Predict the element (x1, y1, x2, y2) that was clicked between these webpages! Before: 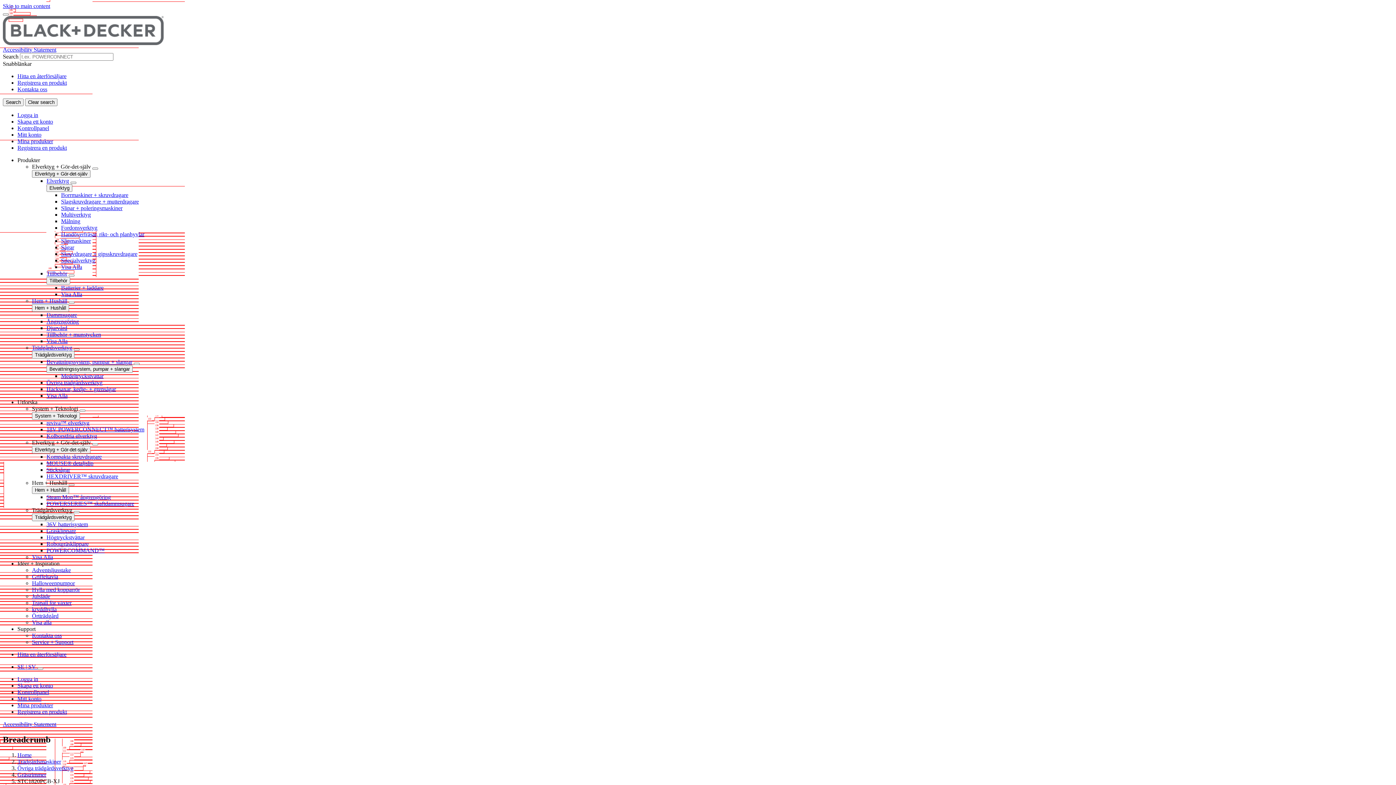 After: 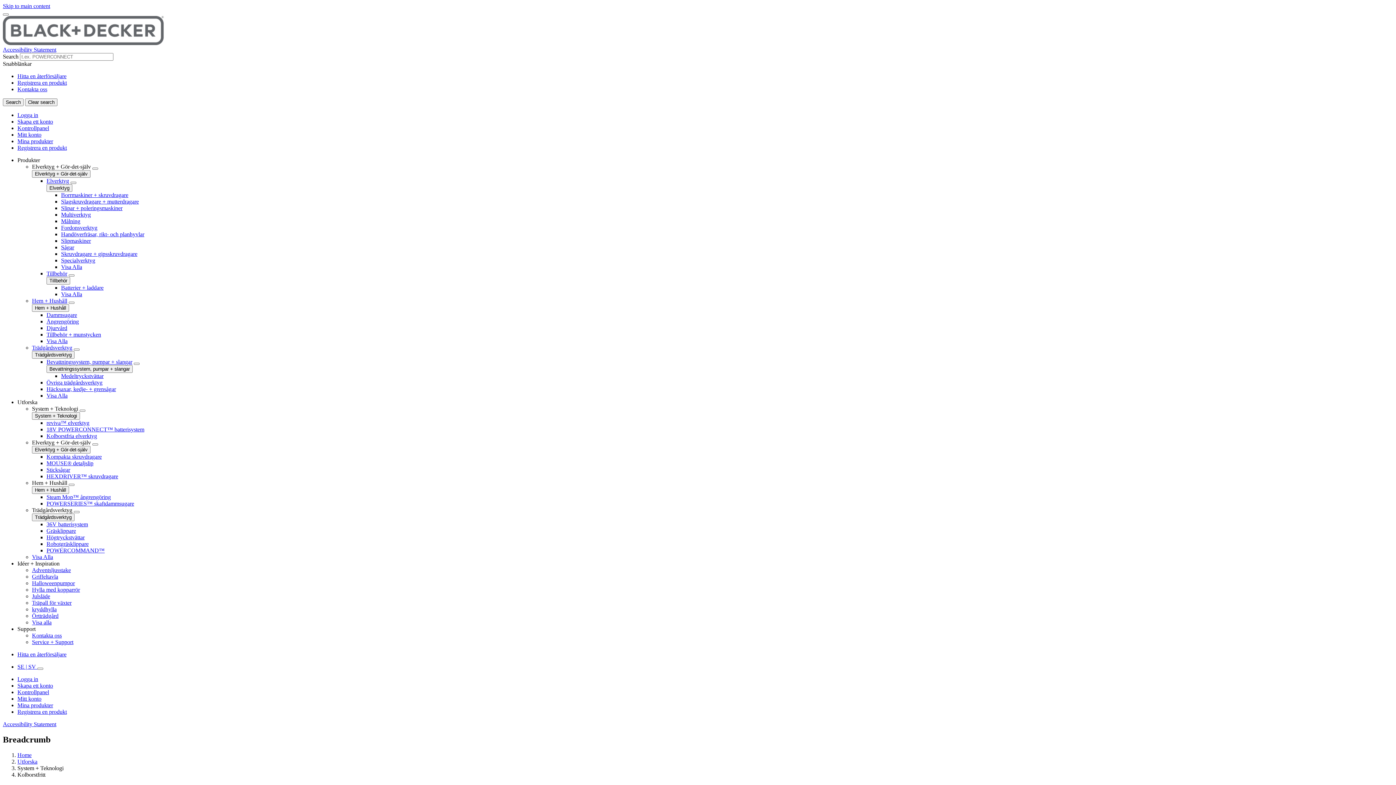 Action: label: Kolborstfria elverktyg bbox: (46, 433, 97, 439)